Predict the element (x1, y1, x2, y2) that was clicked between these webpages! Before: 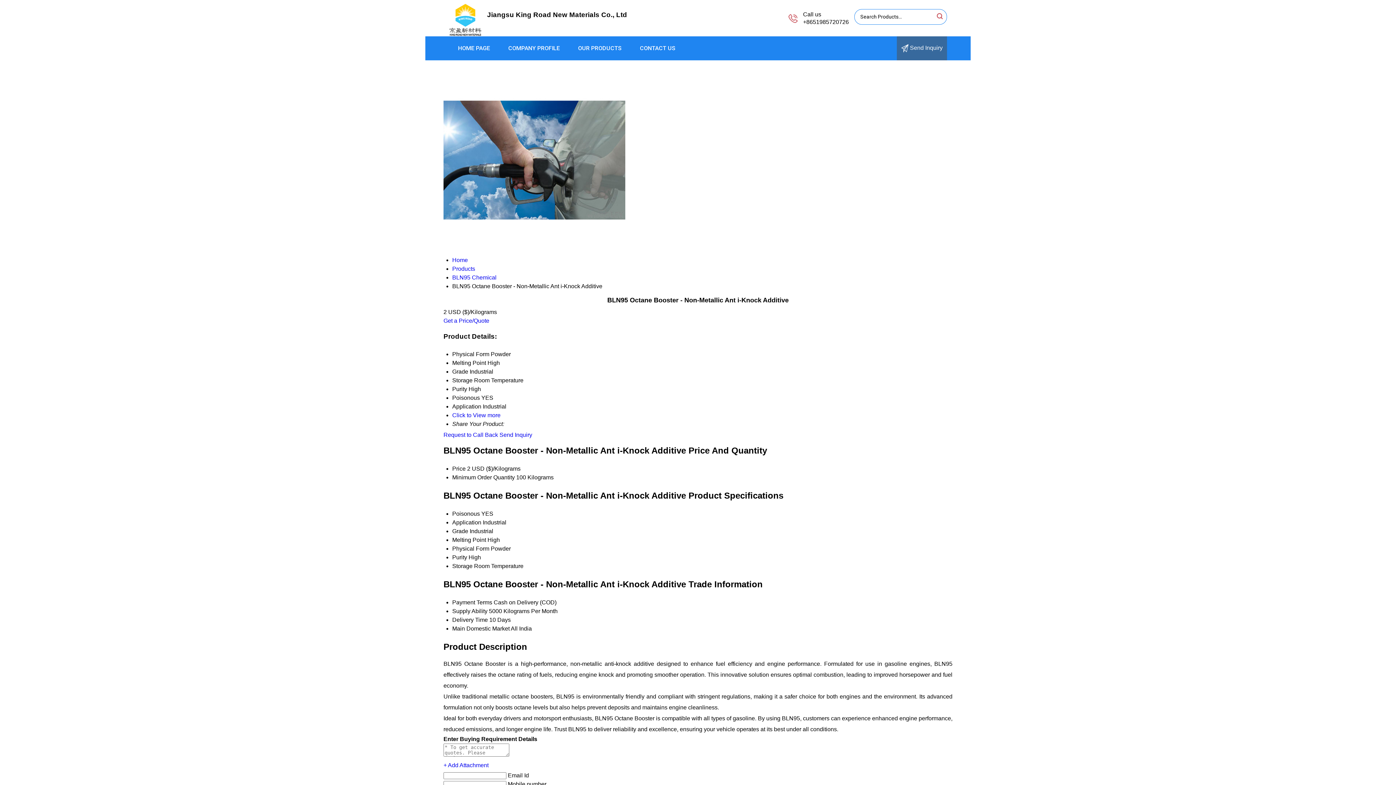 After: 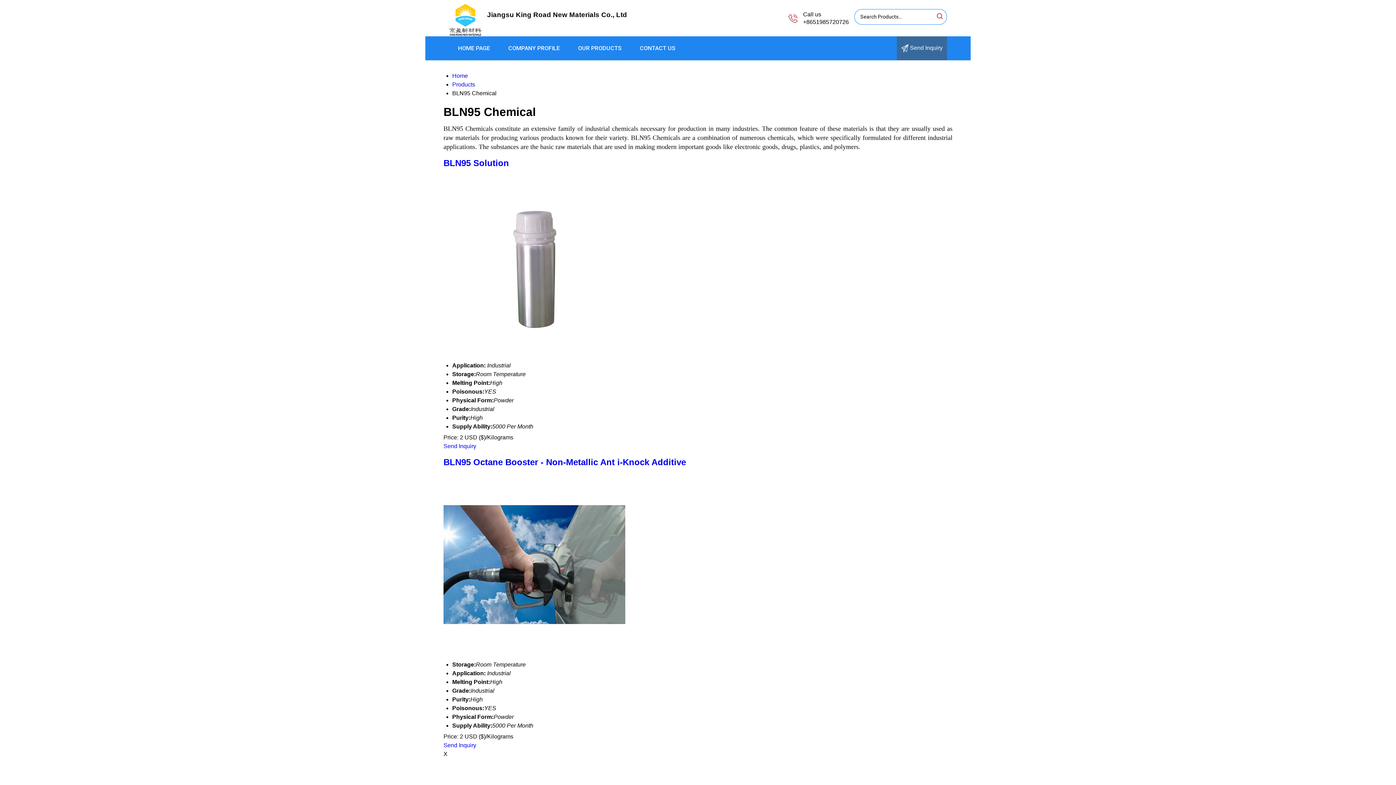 Action: label: BLN95 Chemical bbox: (452, 274, 496, 280)